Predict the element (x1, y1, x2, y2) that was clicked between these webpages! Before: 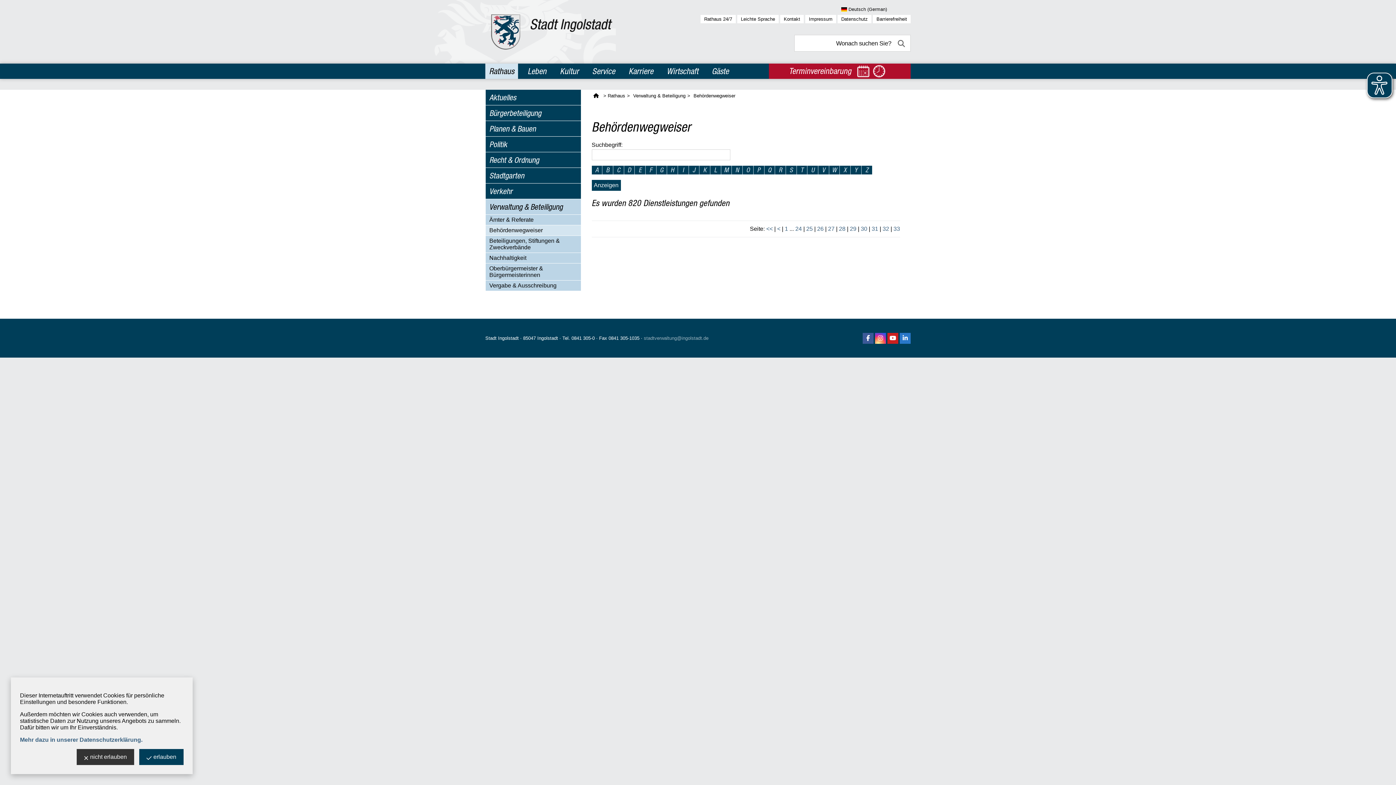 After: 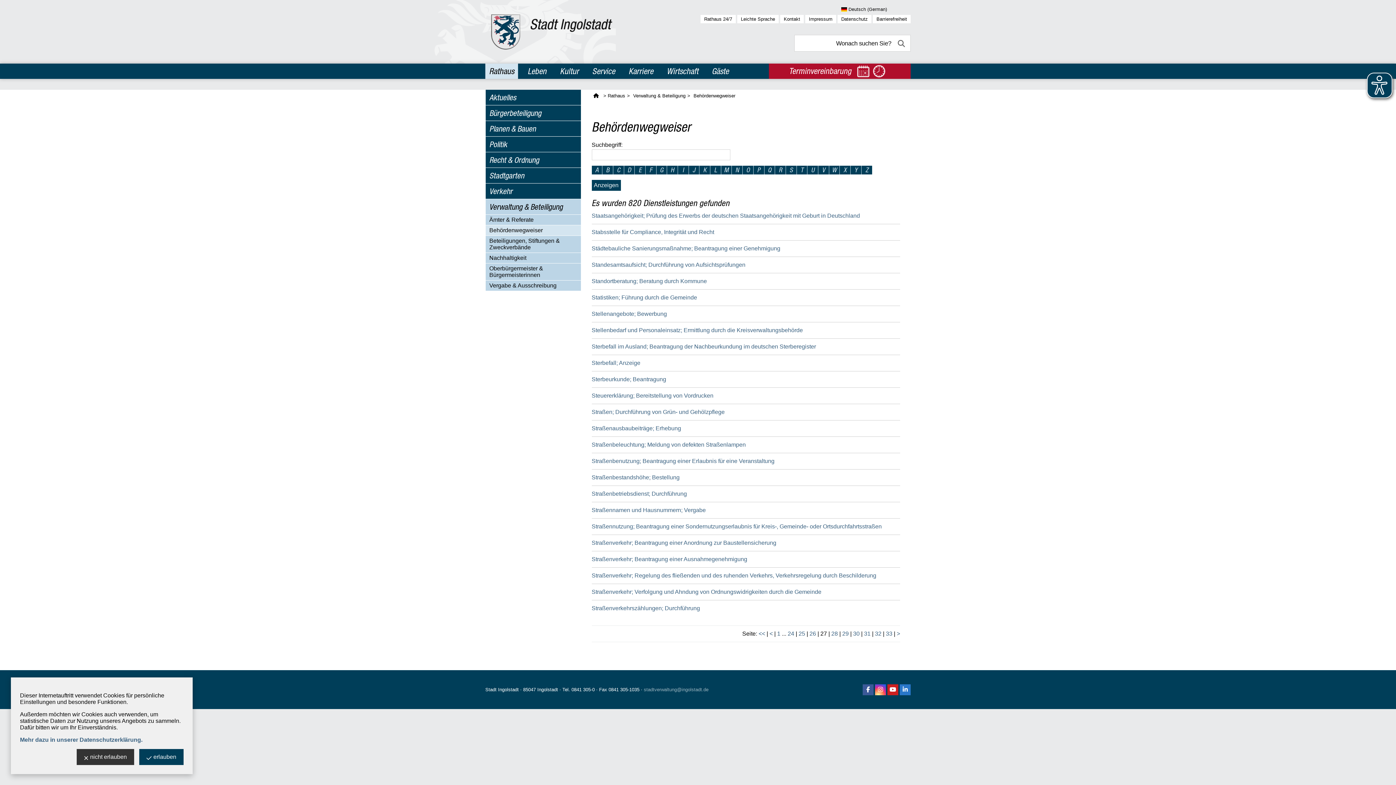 Action: label: zu Seite 27 bbox: (828, 225, 834, 232)